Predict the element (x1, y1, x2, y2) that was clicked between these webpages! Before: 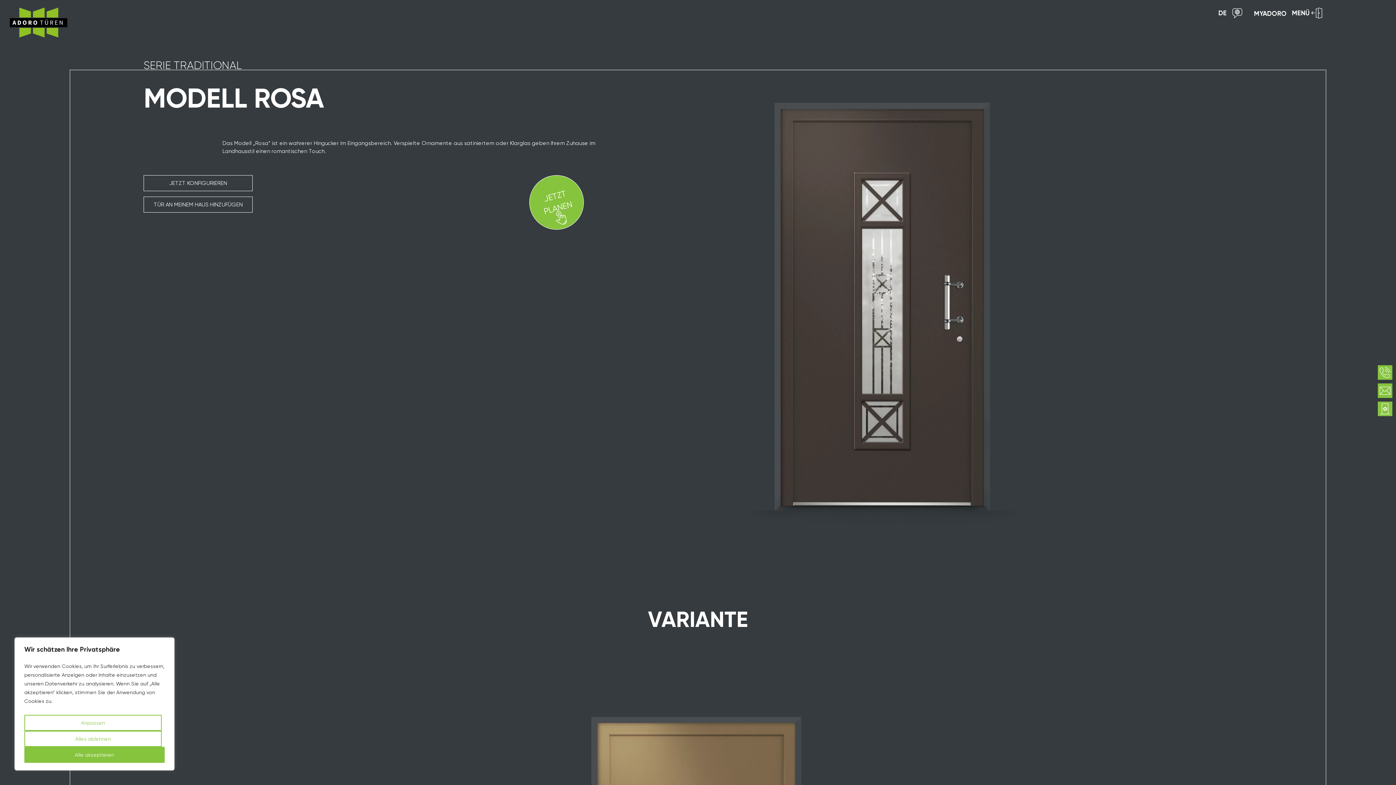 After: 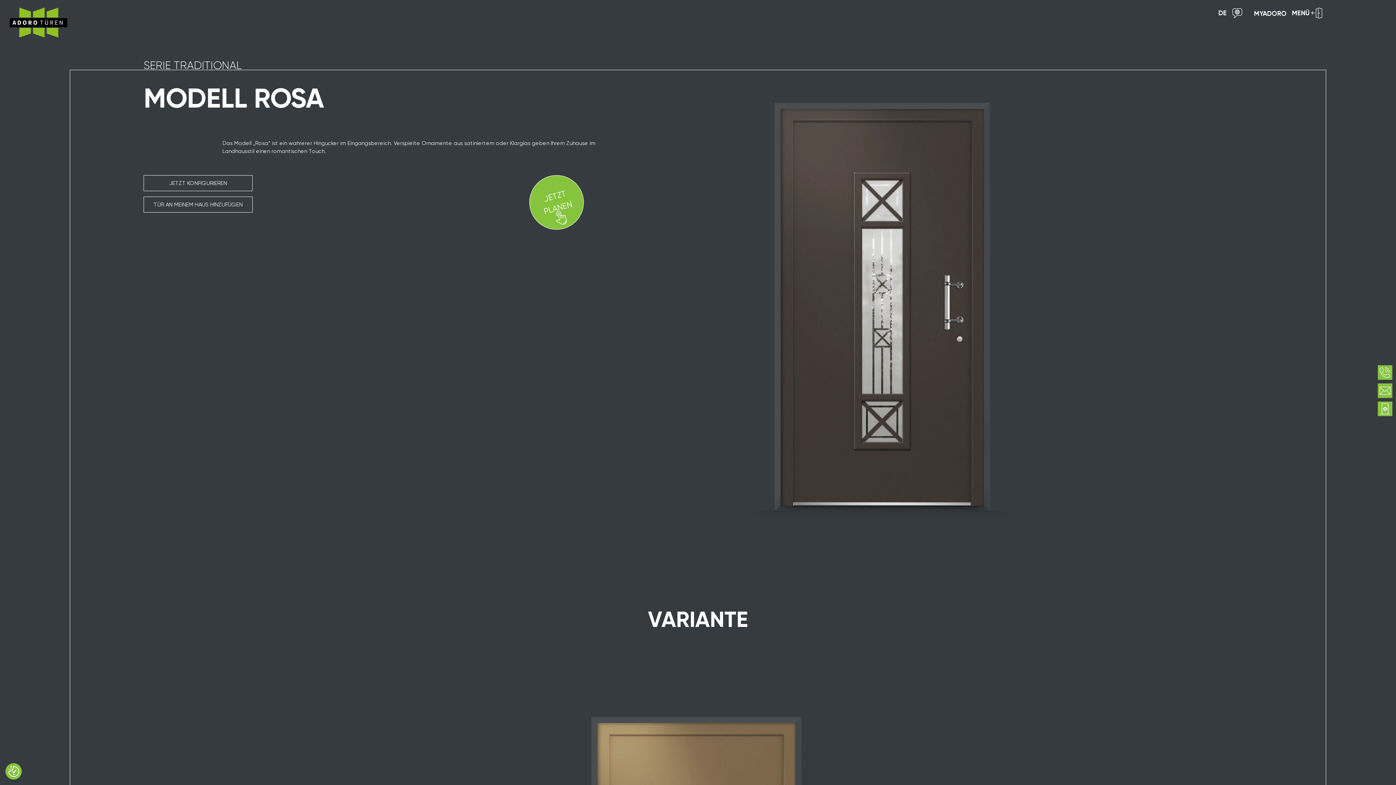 Action: label: Alle akzeptieren bbox: (24, 747, 164, 763)